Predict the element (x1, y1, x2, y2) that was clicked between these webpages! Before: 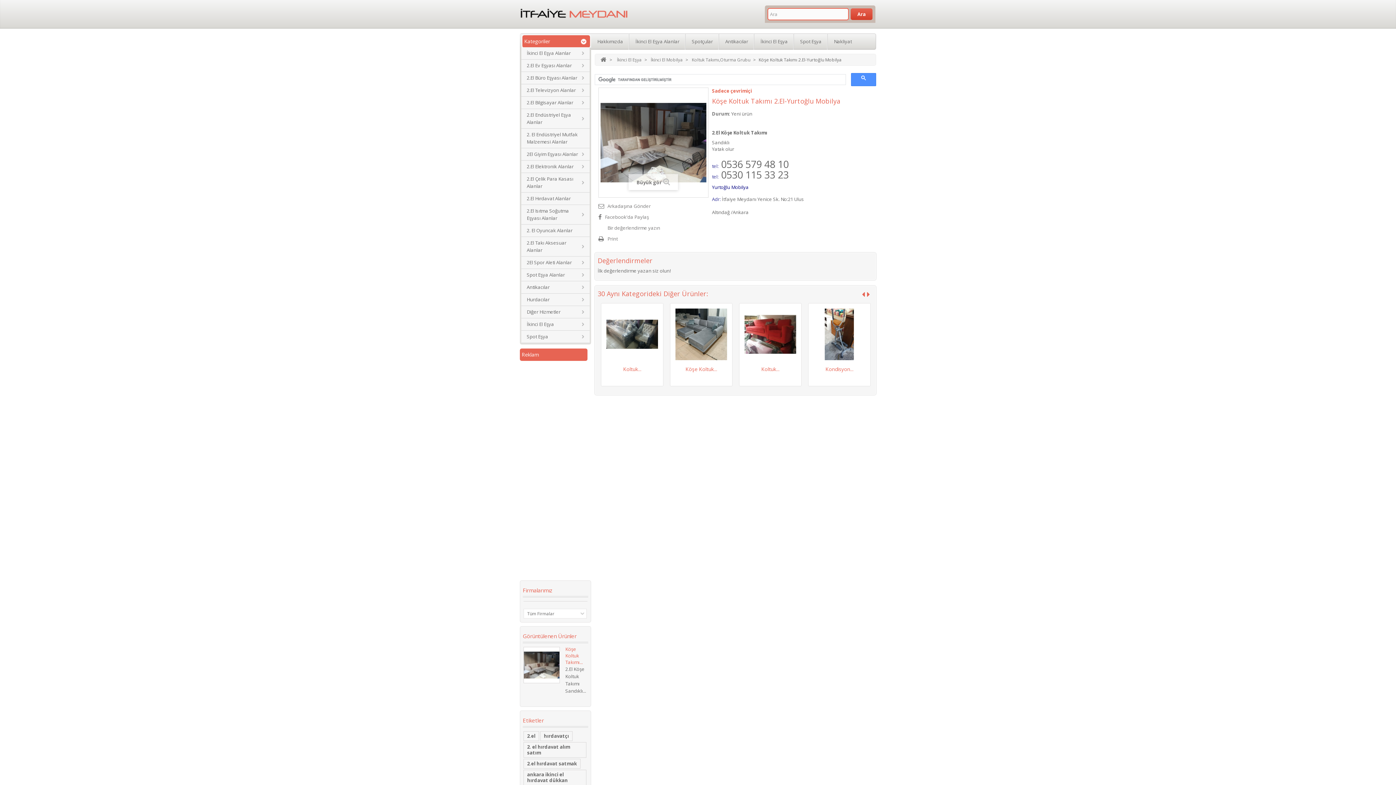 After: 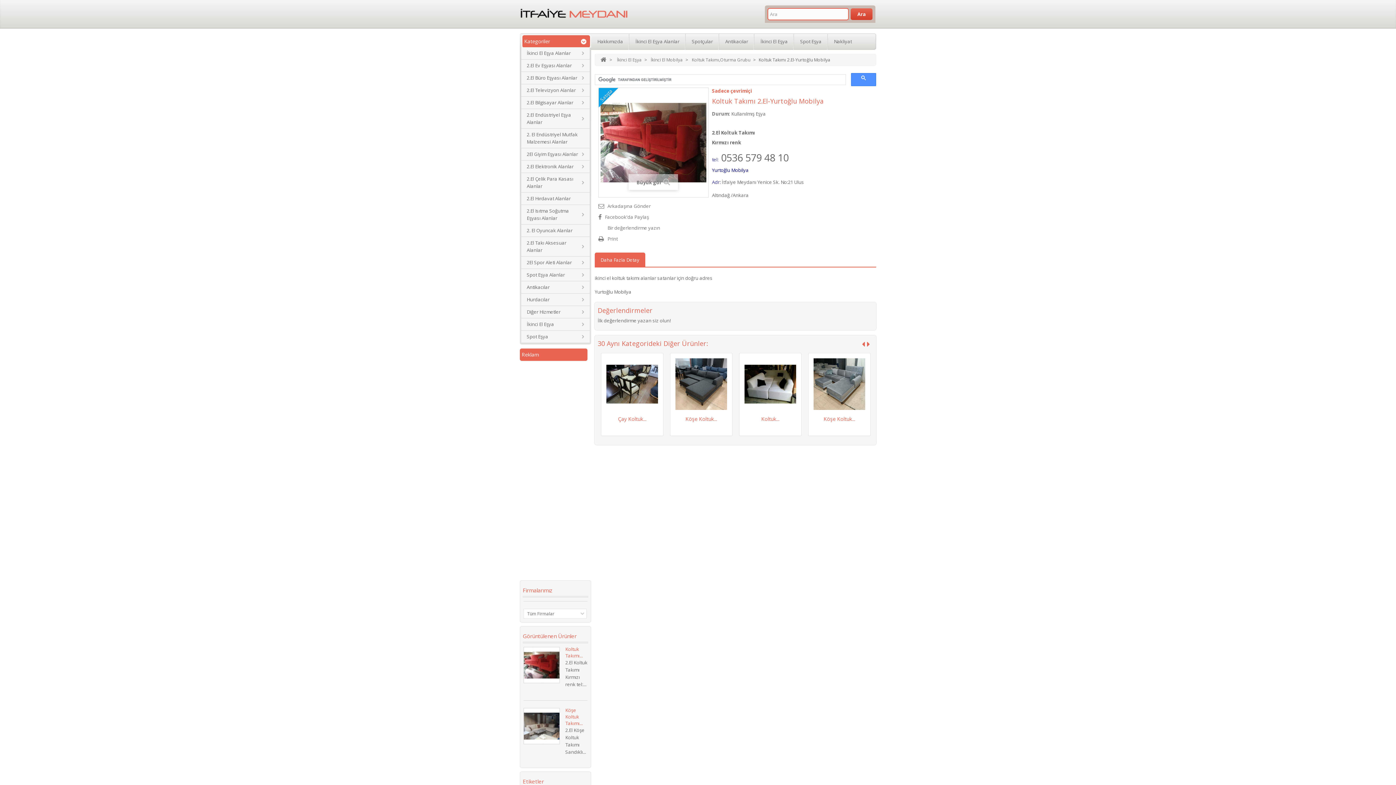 Action: bbox: (744, 307, 797, 360)